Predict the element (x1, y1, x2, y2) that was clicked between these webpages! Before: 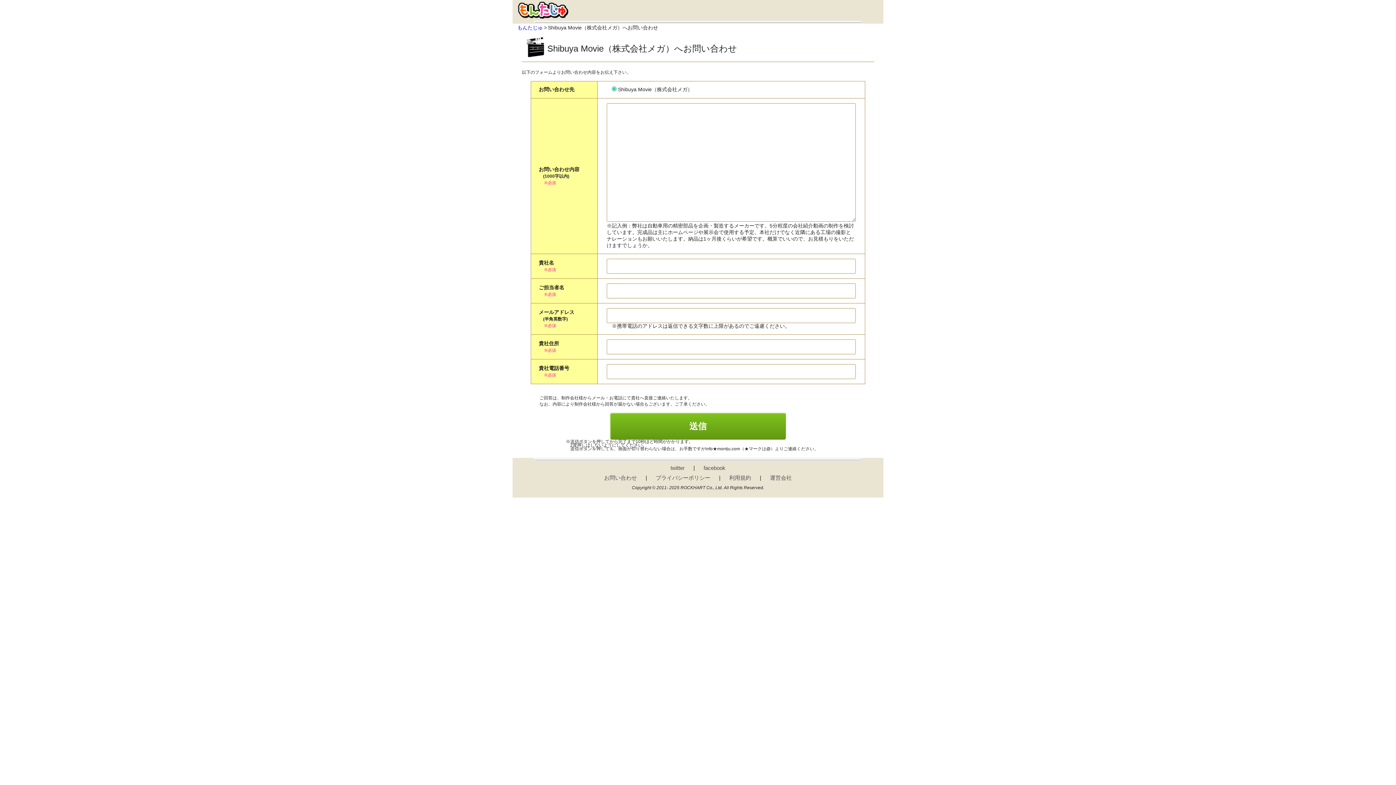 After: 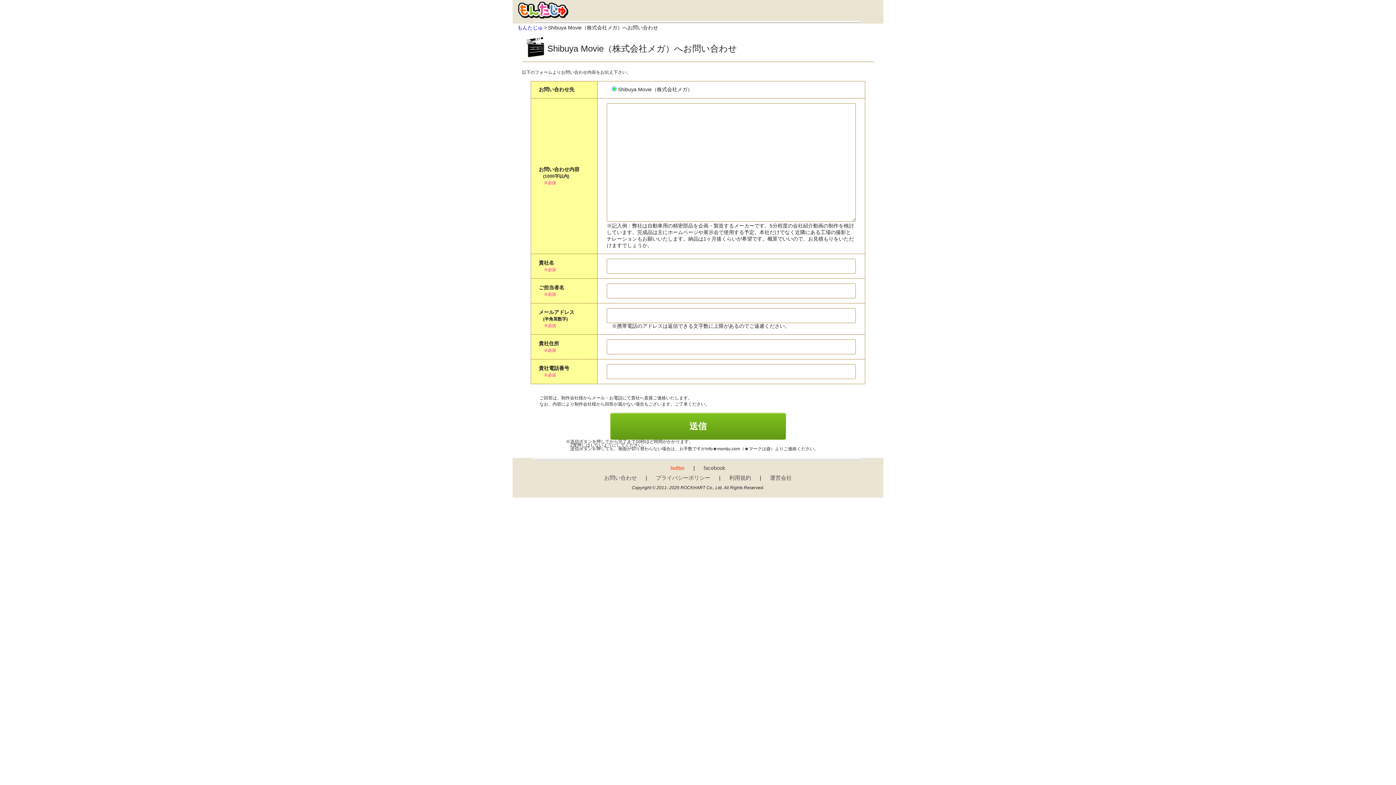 Action: label: twitter bbox: (670, 465, 684, 471)